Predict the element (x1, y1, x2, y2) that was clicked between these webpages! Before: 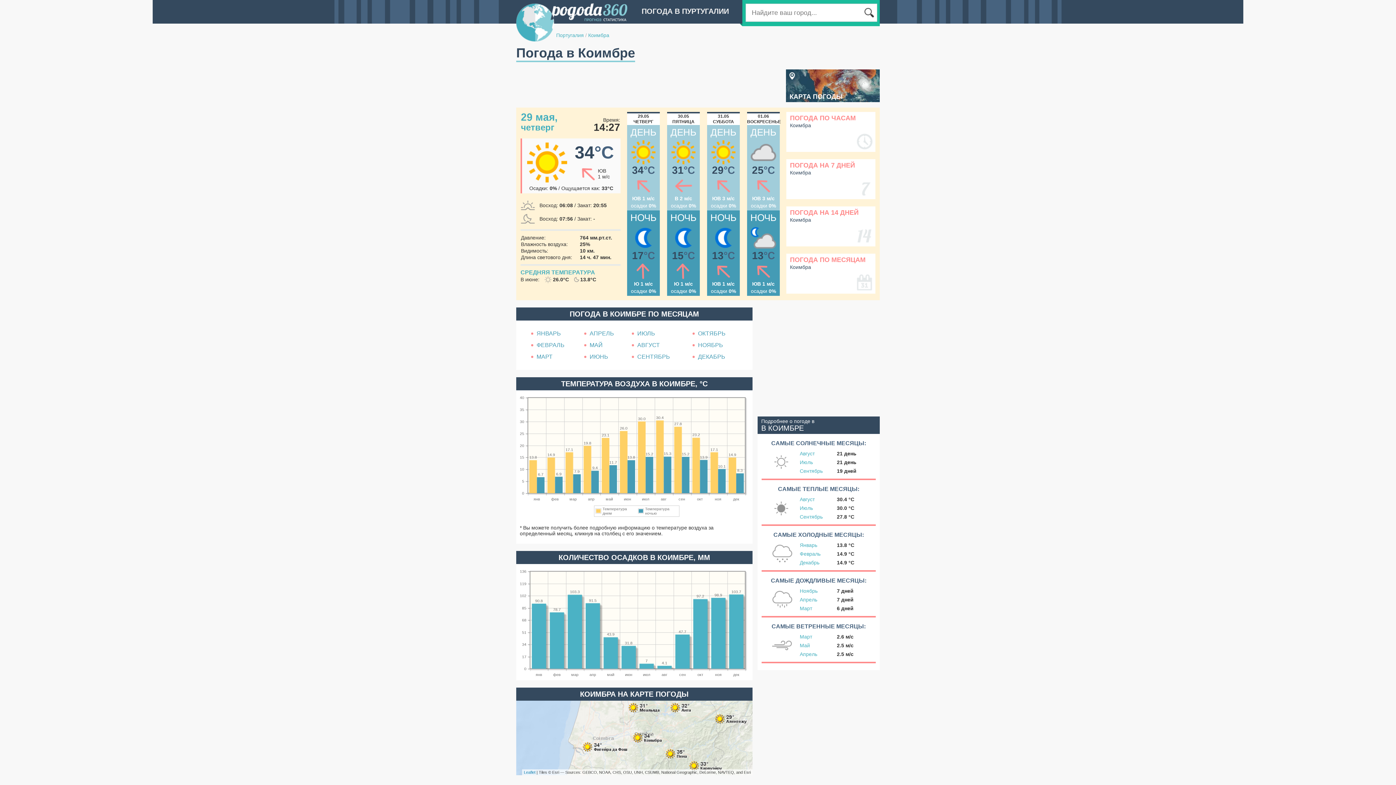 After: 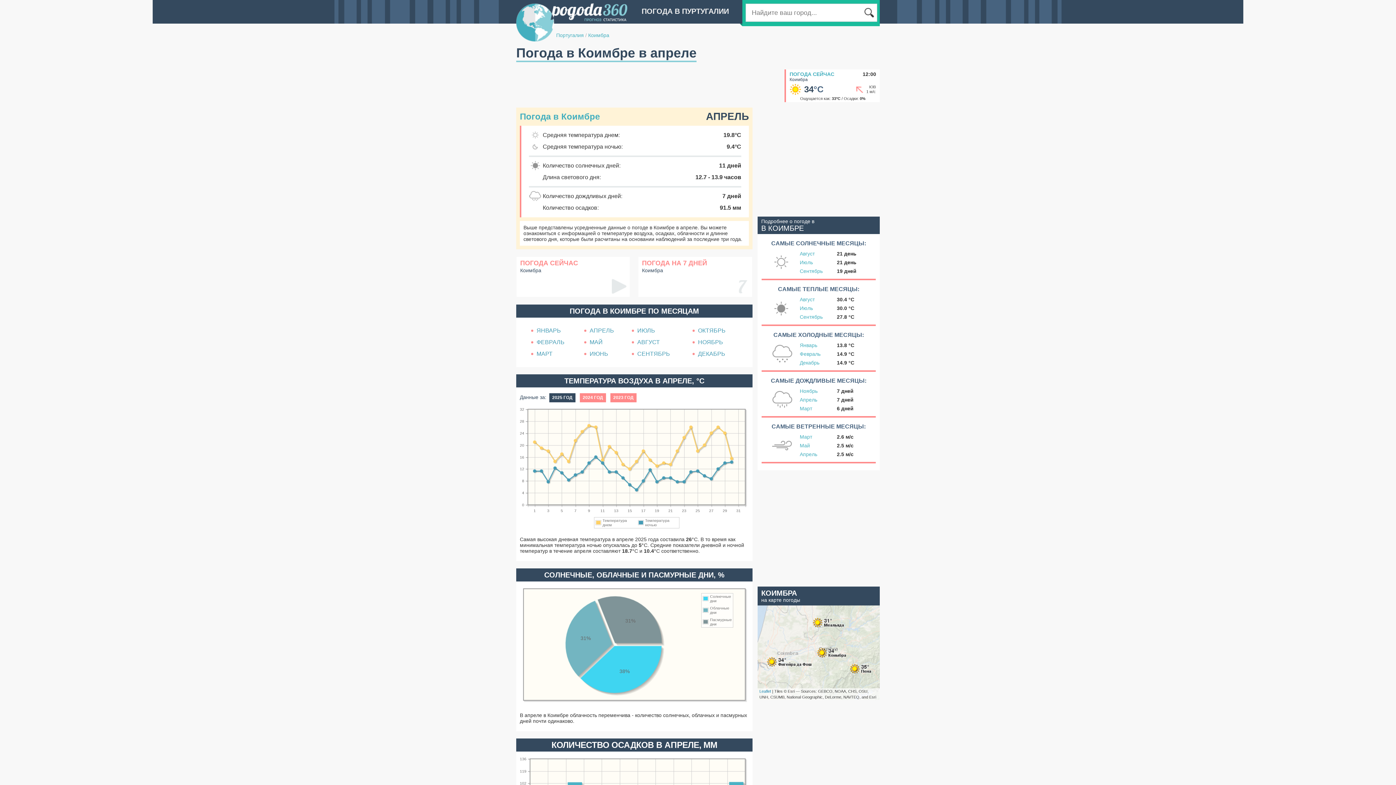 Action: bbox: (800, 651, 817, 657) label: Апрель